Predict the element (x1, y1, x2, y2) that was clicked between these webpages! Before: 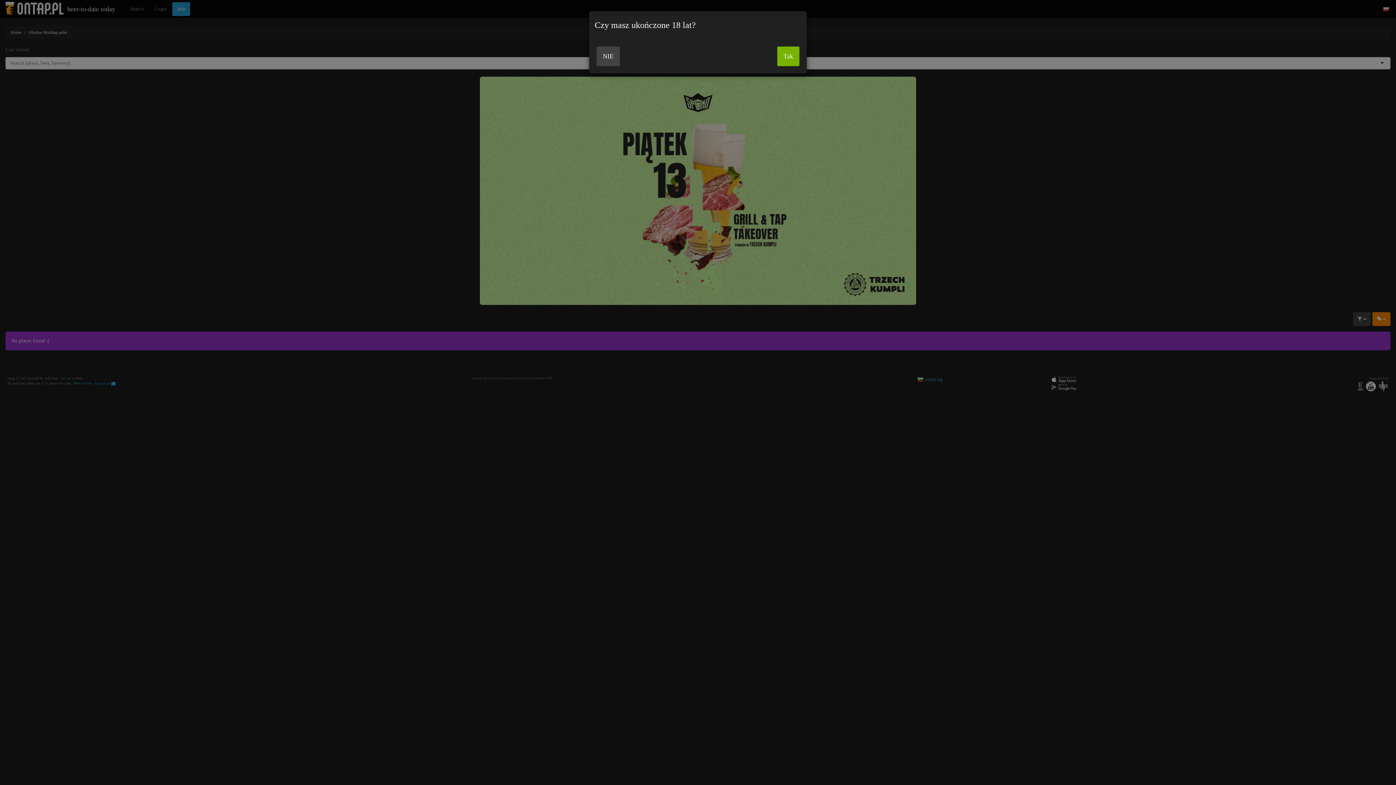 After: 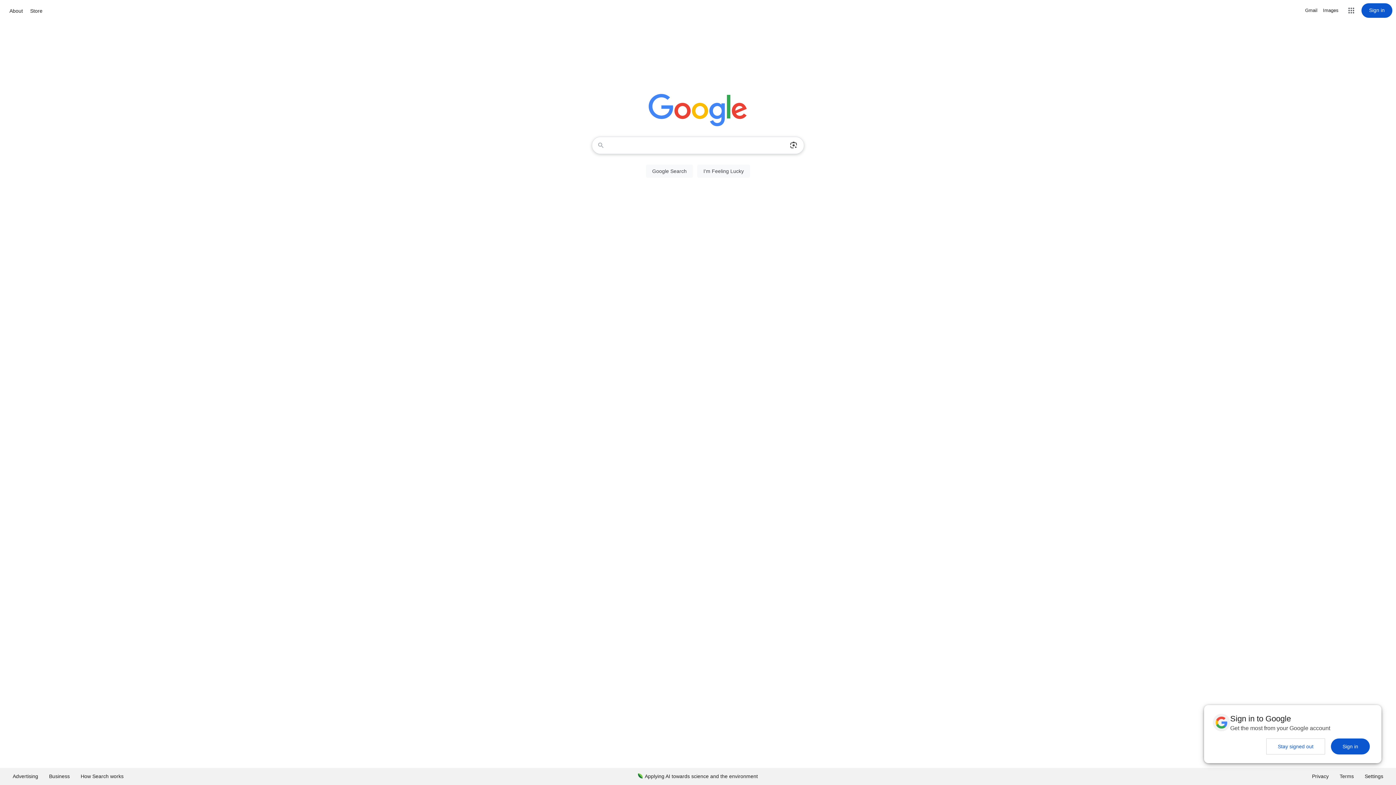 Action: label: NIE bbox: (596, 46, 620, 66)